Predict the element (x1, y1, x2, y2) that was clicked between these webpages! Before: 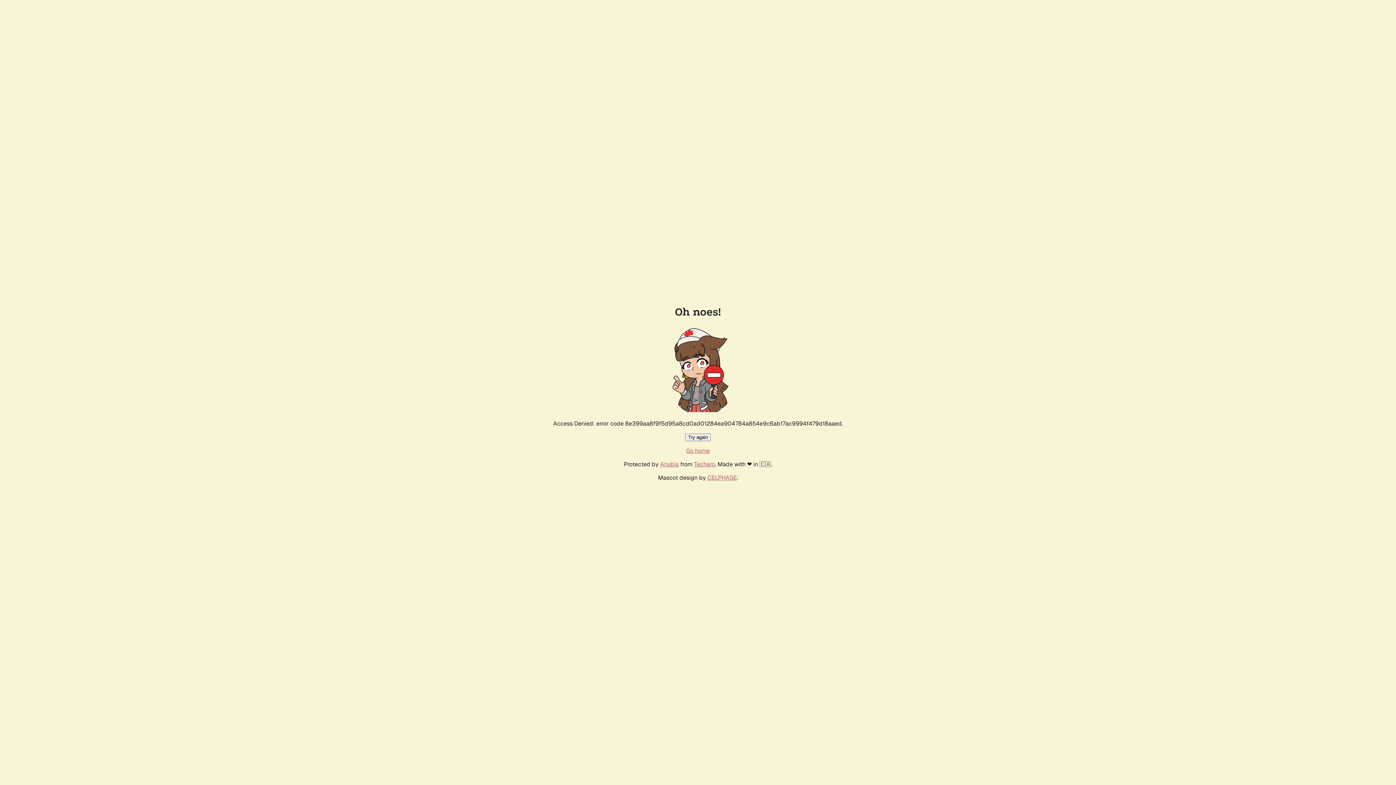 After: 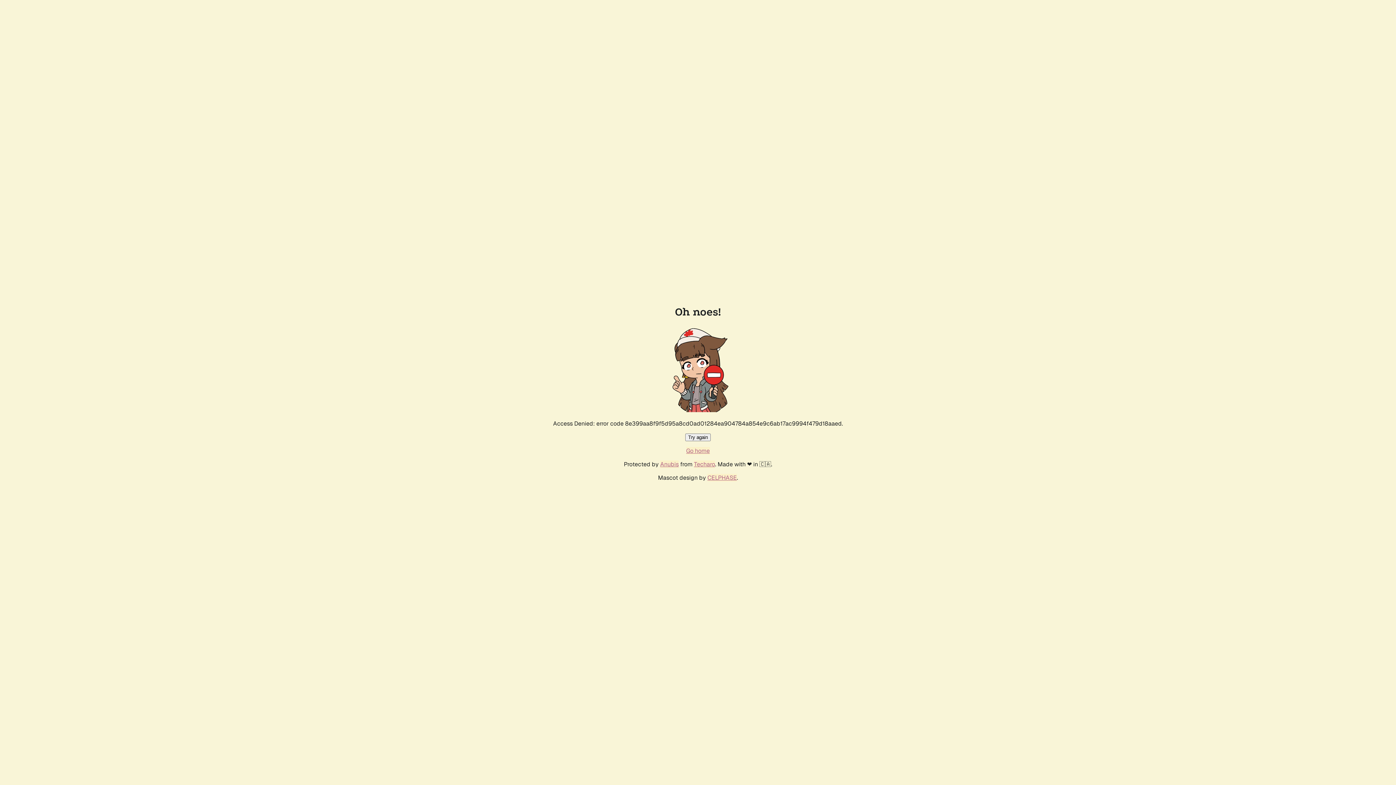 Action: label: Try again bbox: (685, 433, 710, 441)